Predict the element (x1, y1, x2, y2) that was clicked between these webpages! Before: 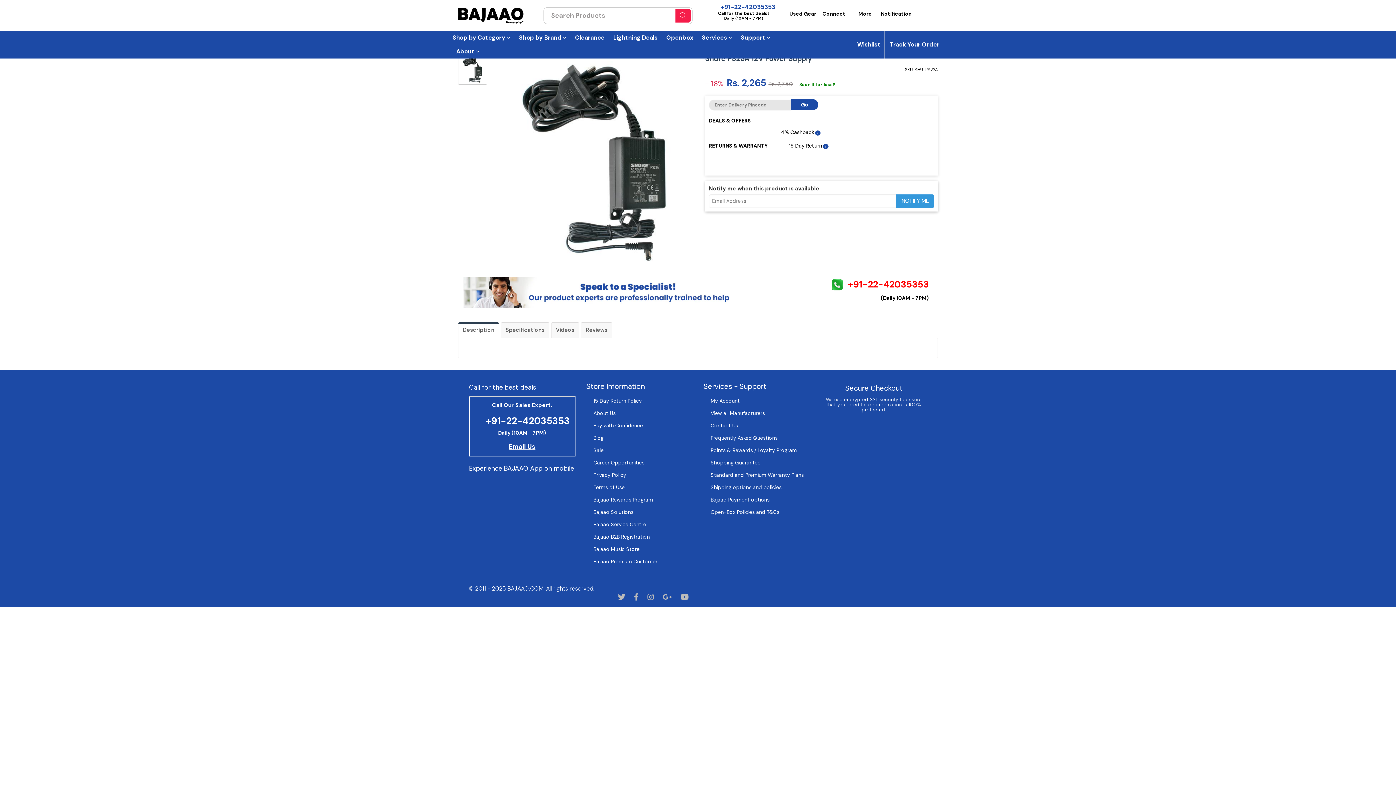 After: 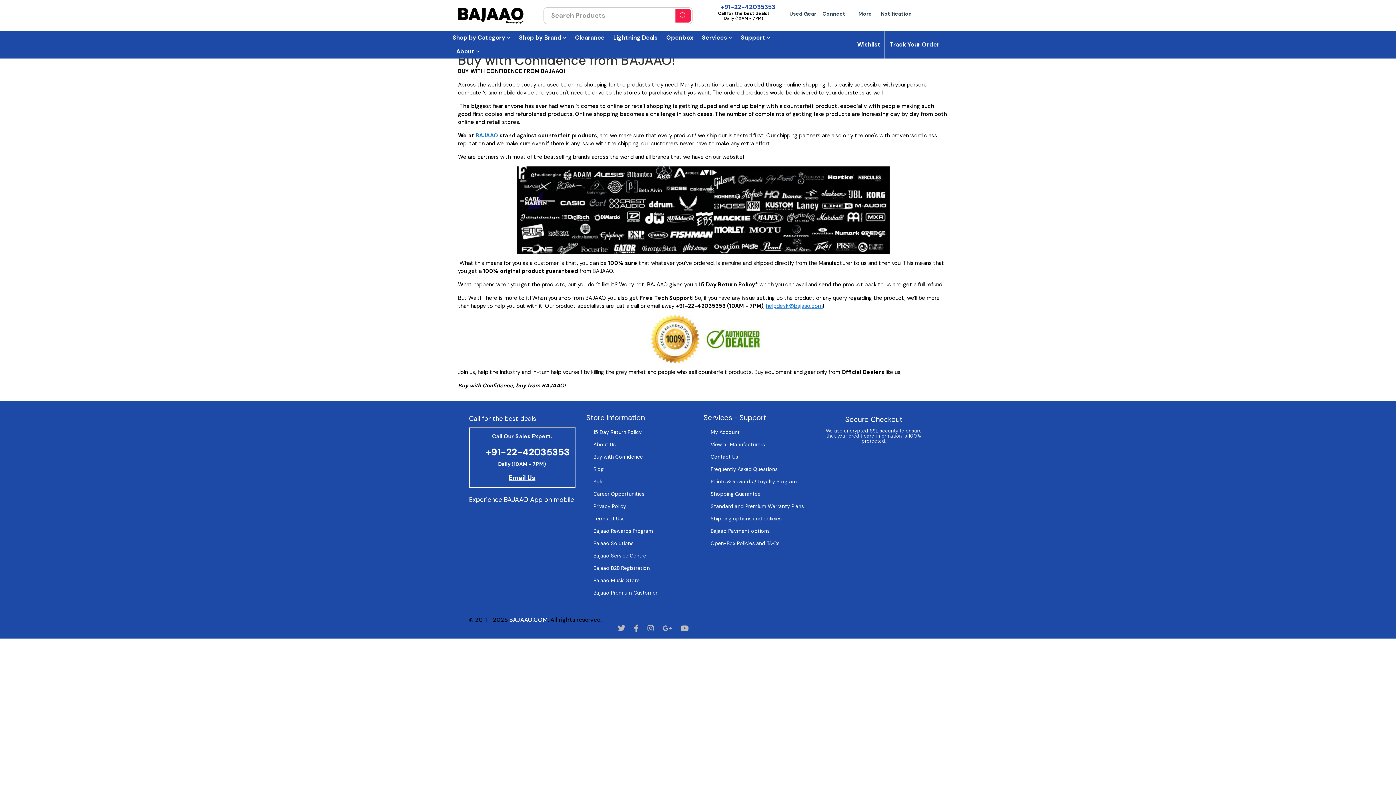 Action: bbox: (593, 422, 643, 429) label: Buy with Confidence